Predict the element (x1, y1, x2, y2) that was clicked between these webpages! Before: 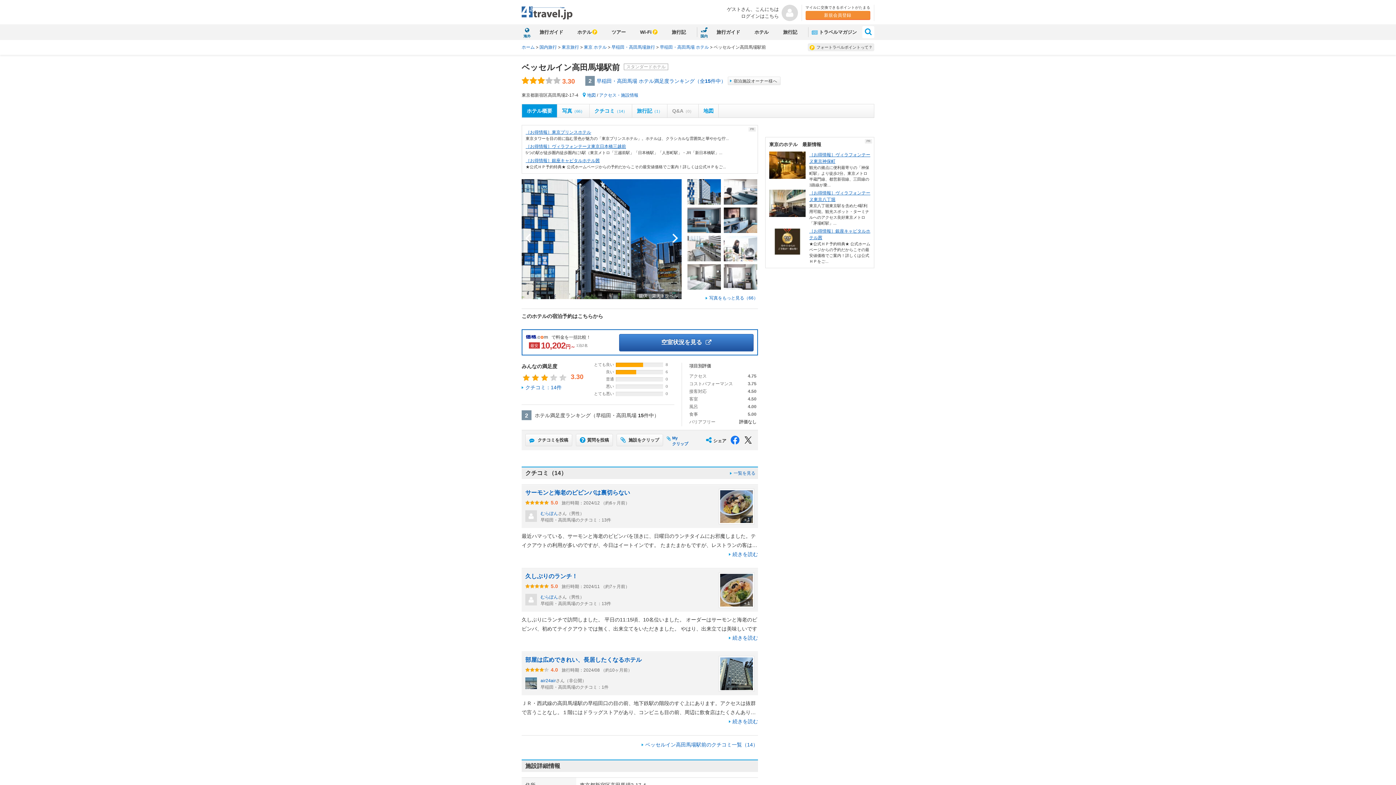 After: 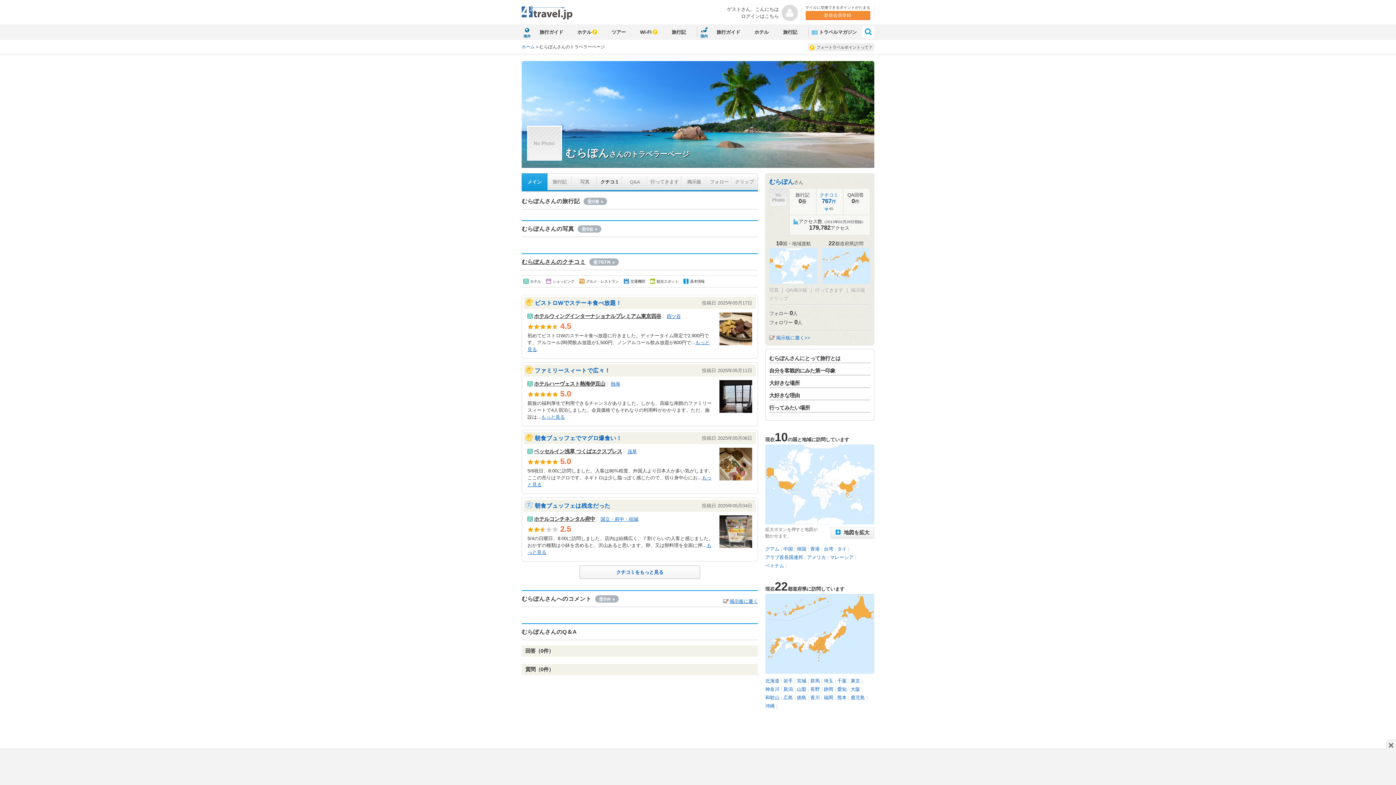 Action: bbox: (540, 594, 558, 600) label: むらぽん